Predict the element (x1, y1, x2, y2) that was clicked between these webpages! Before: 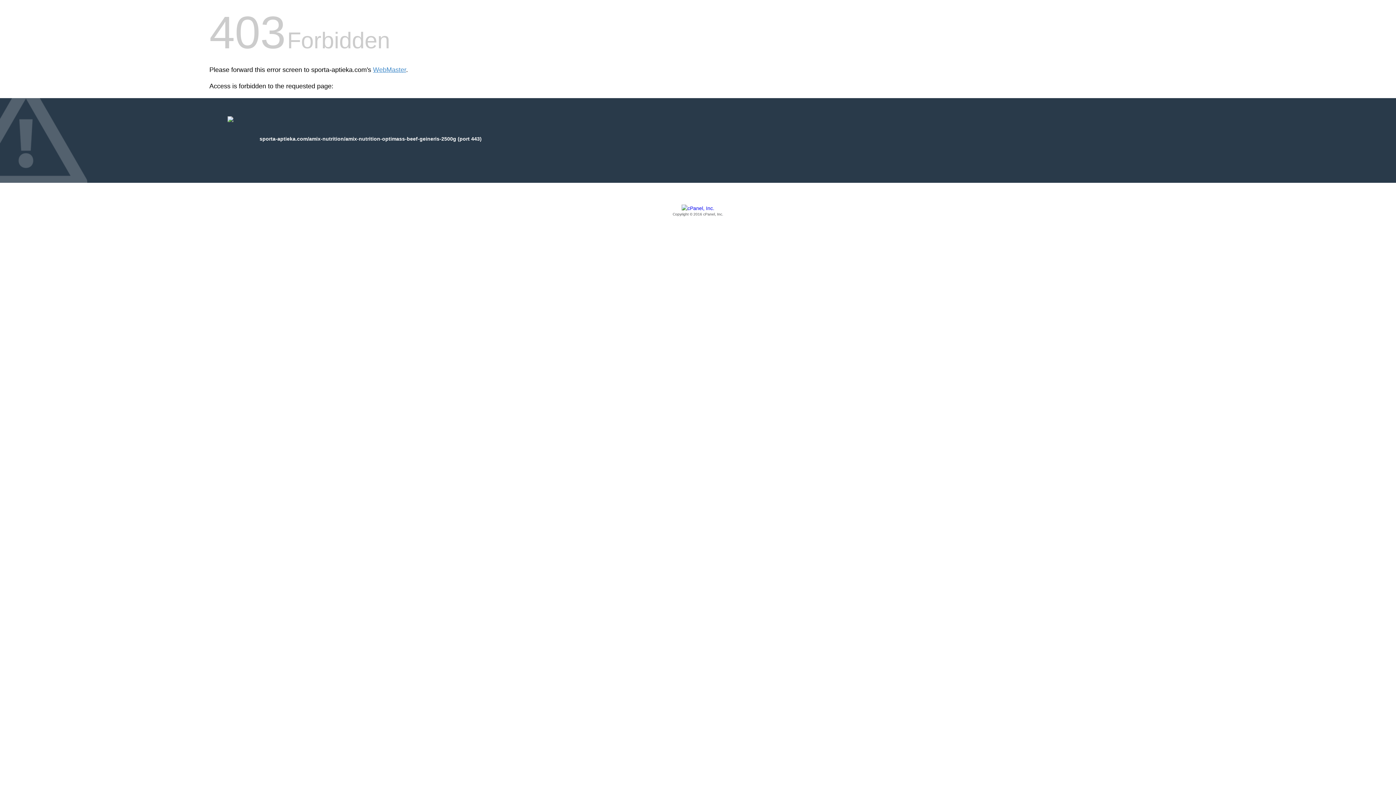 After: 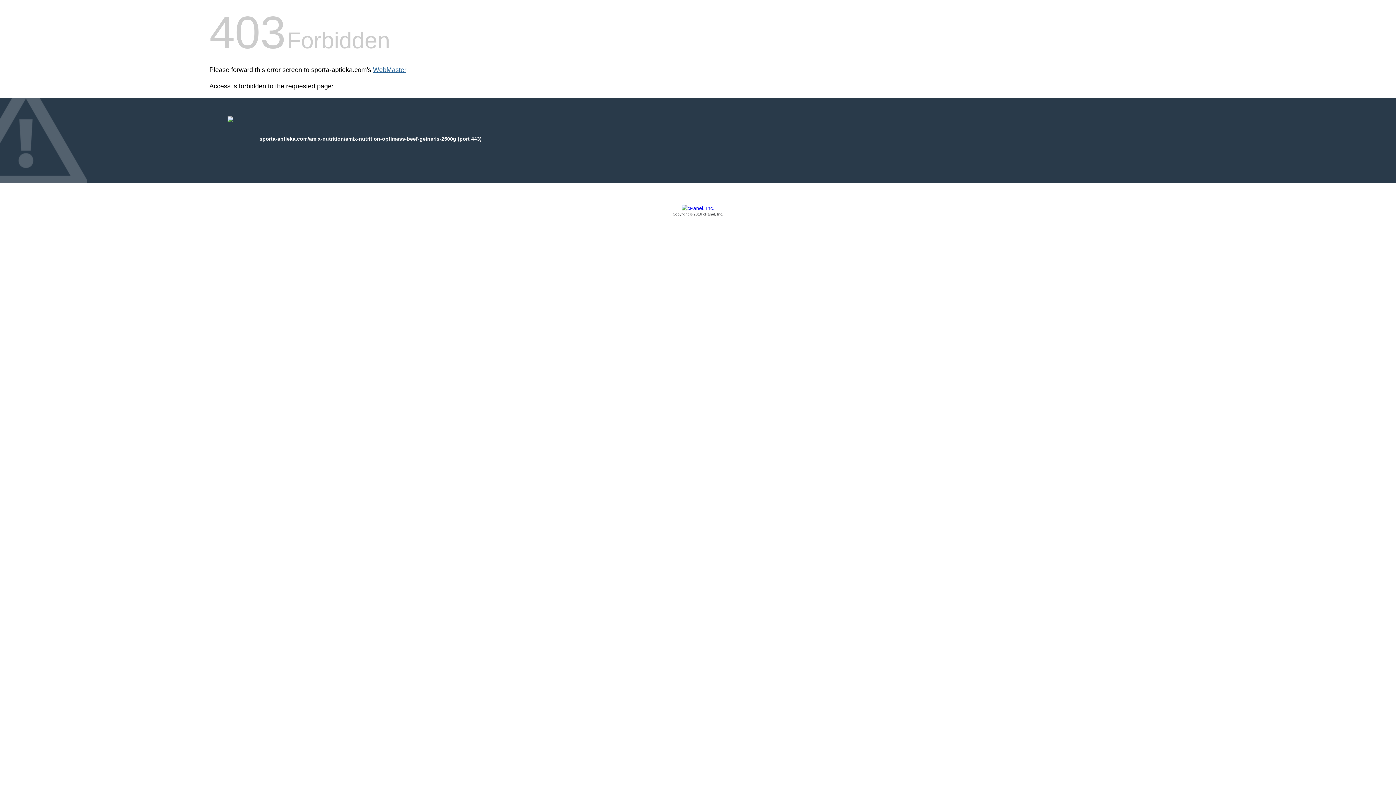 Action: bbox: (373, 66, 406, 73) label: WebMaster